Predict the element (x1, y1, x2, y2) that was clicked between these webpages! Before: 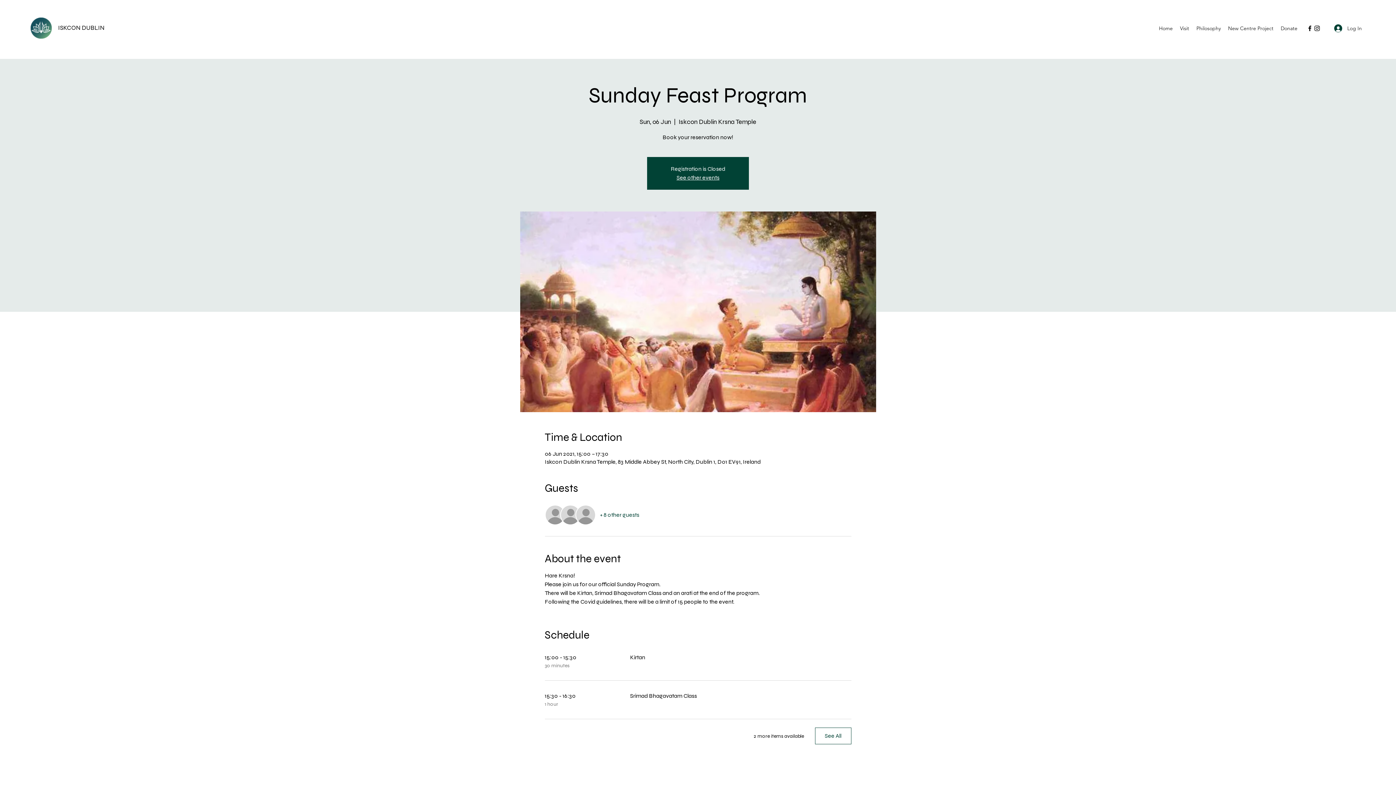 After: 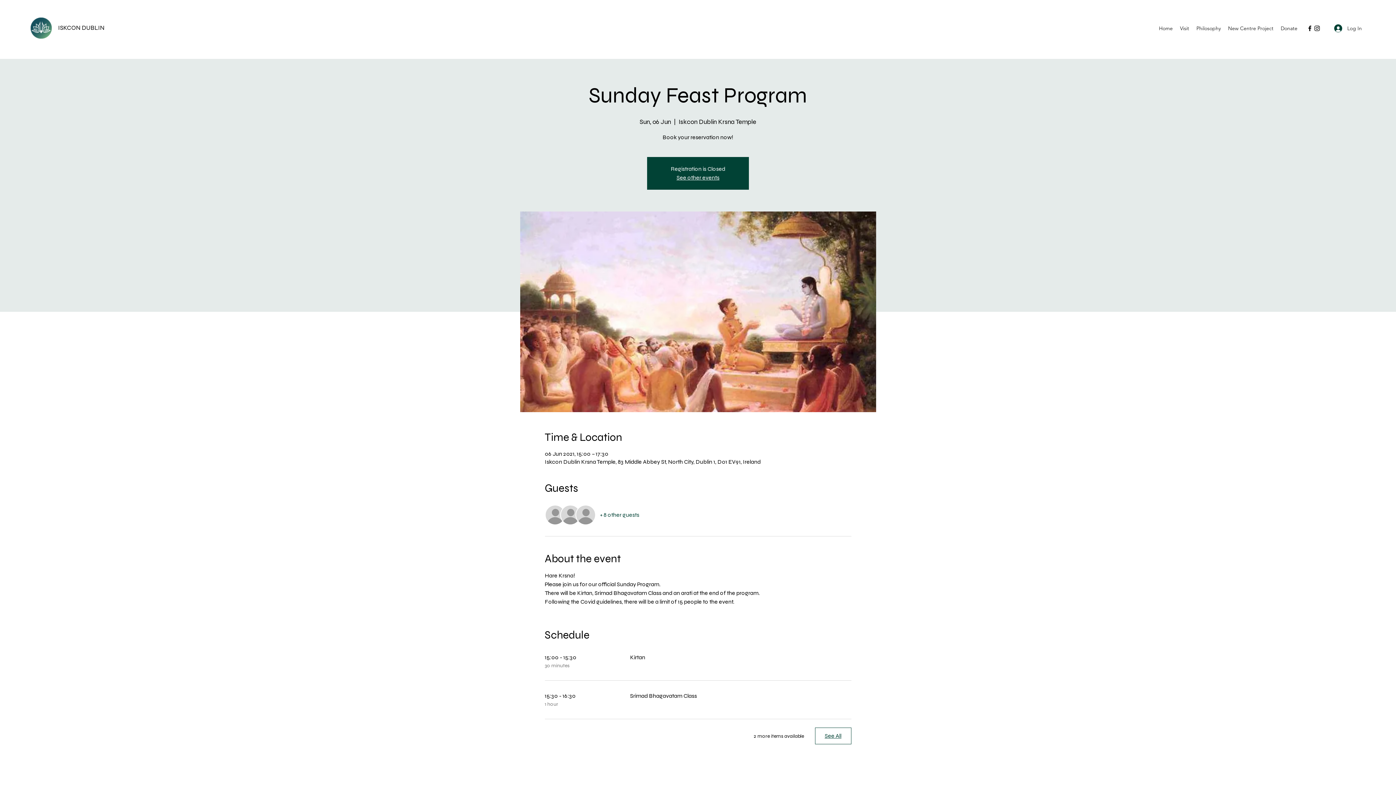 Action: bbox: (815, 728, 851, 744) label: See All